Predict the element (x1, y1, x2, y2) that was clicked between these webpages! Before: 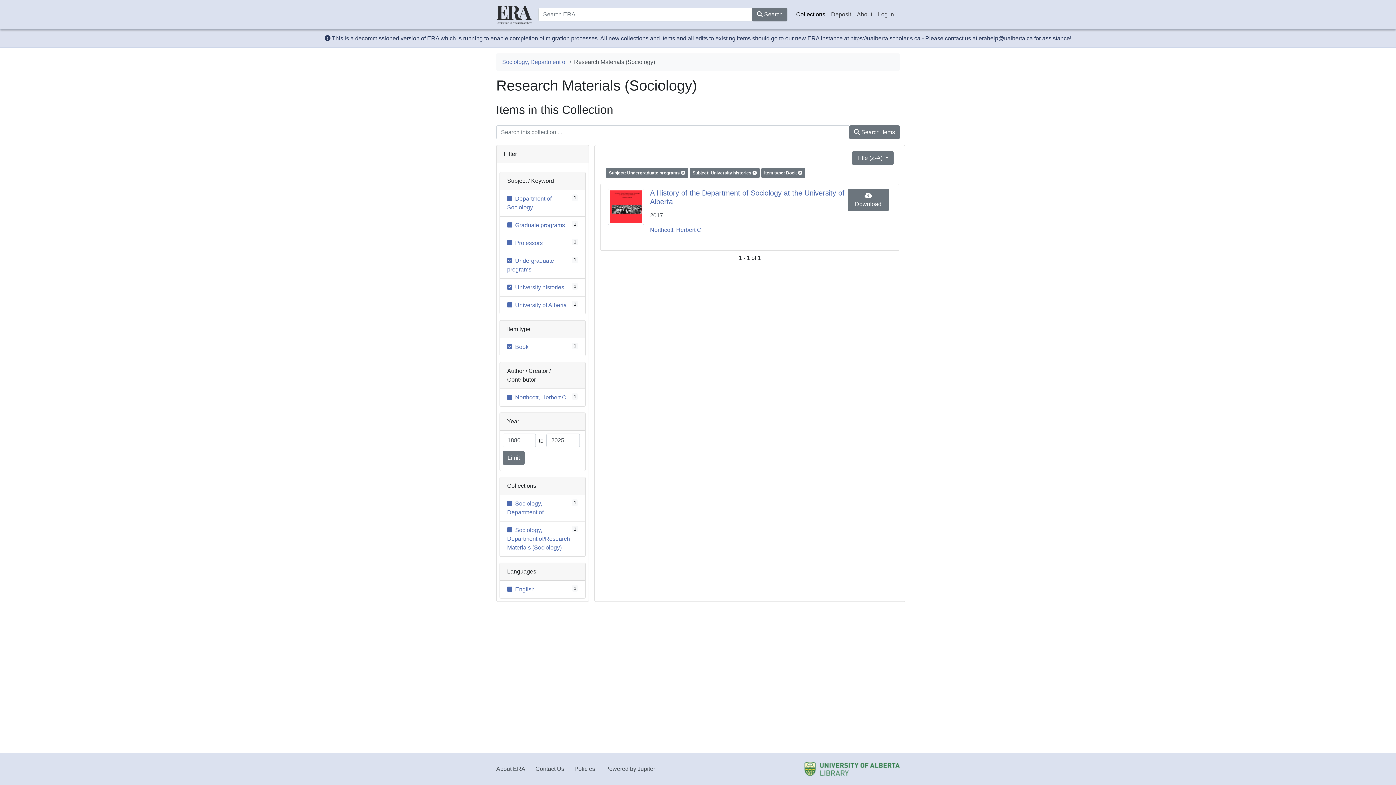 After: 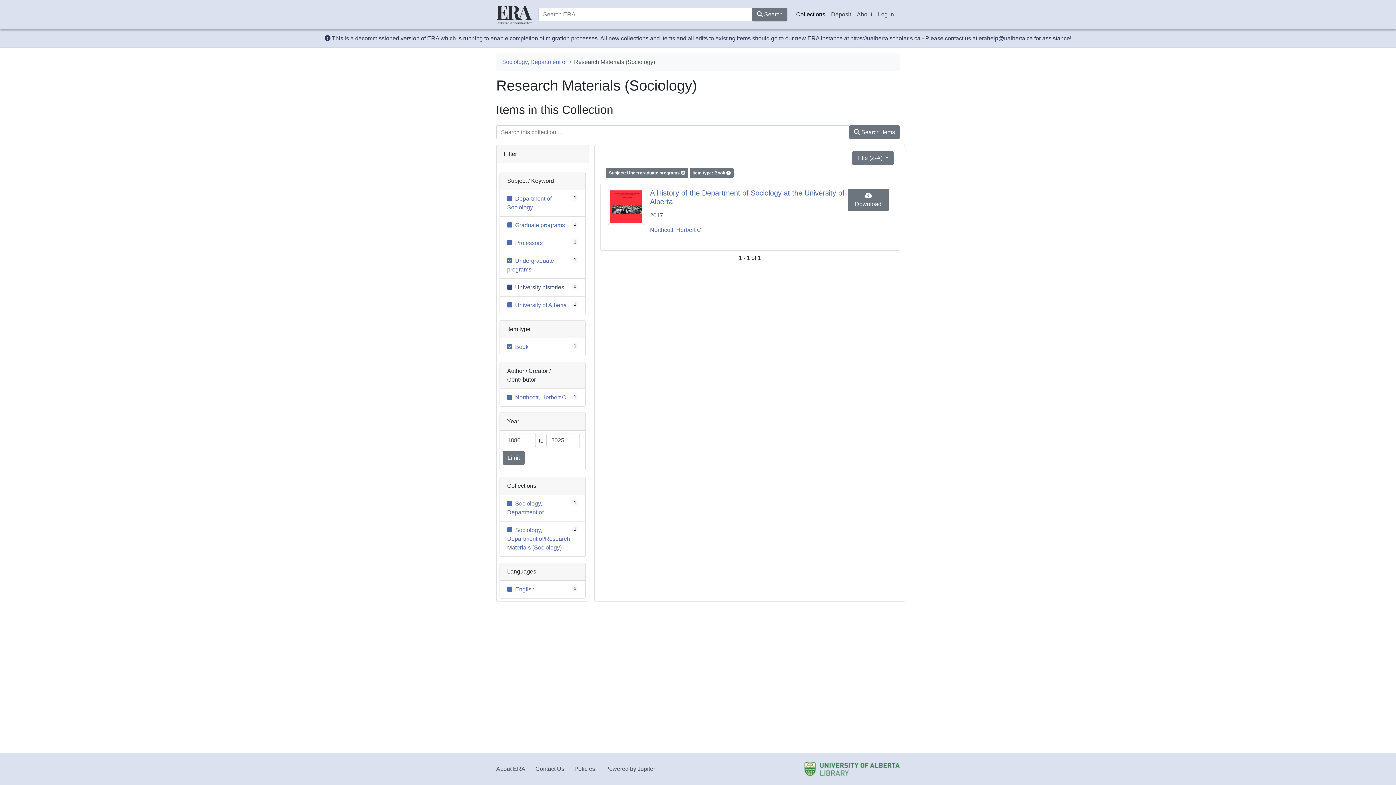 Action: label: 1
University histories bbox: (507, 284, 564, 290)